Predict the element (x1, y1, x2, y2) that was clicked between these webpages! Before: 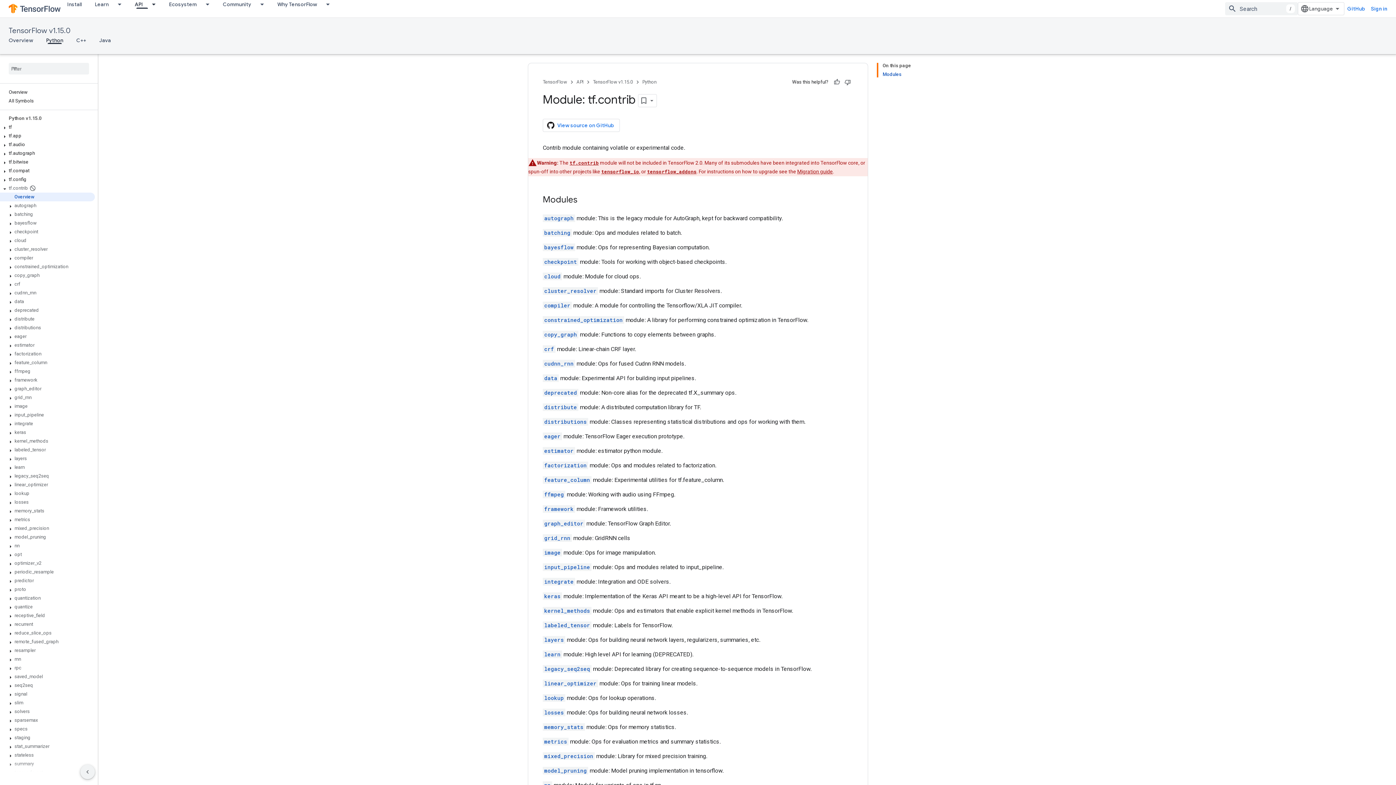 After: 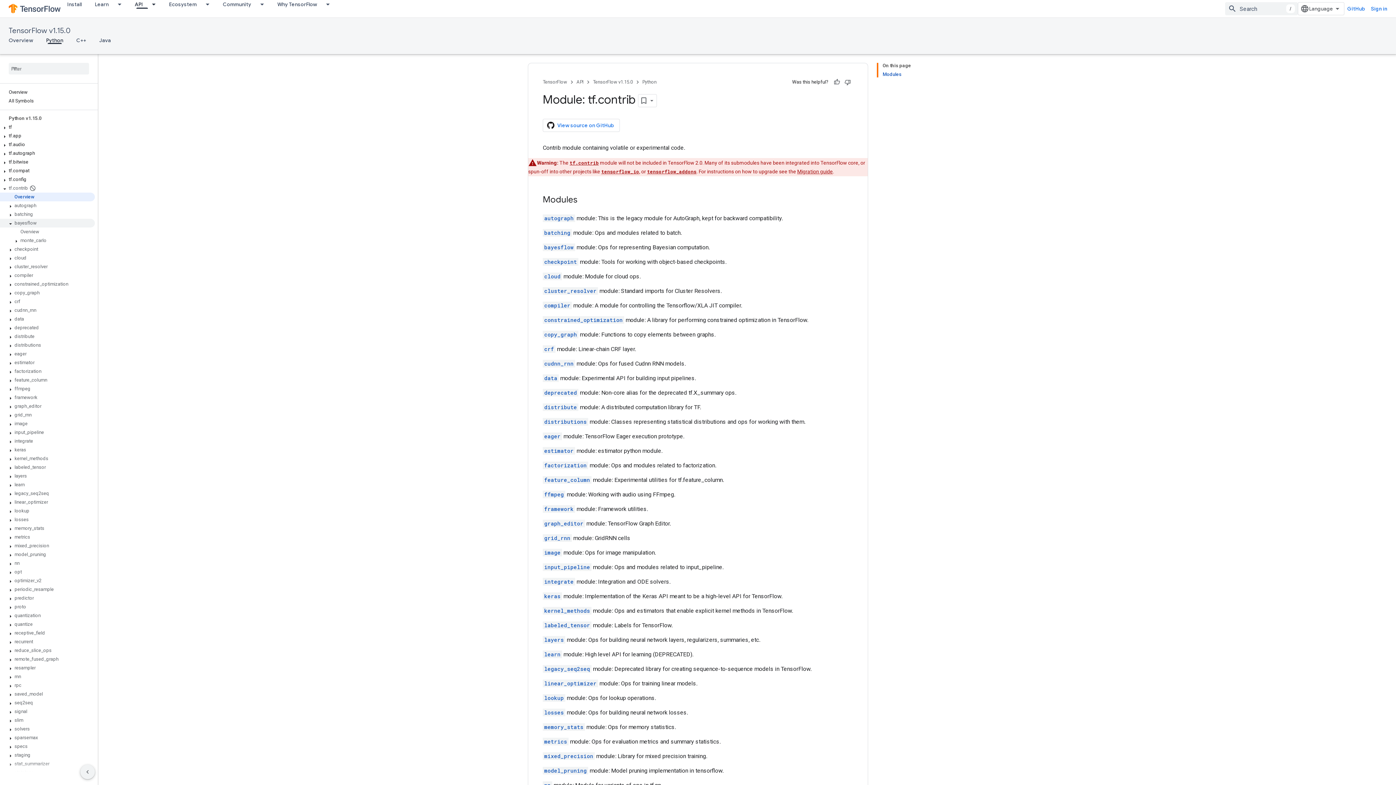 Action: bbox: (0, 218, 94, 227) label: bayesflow